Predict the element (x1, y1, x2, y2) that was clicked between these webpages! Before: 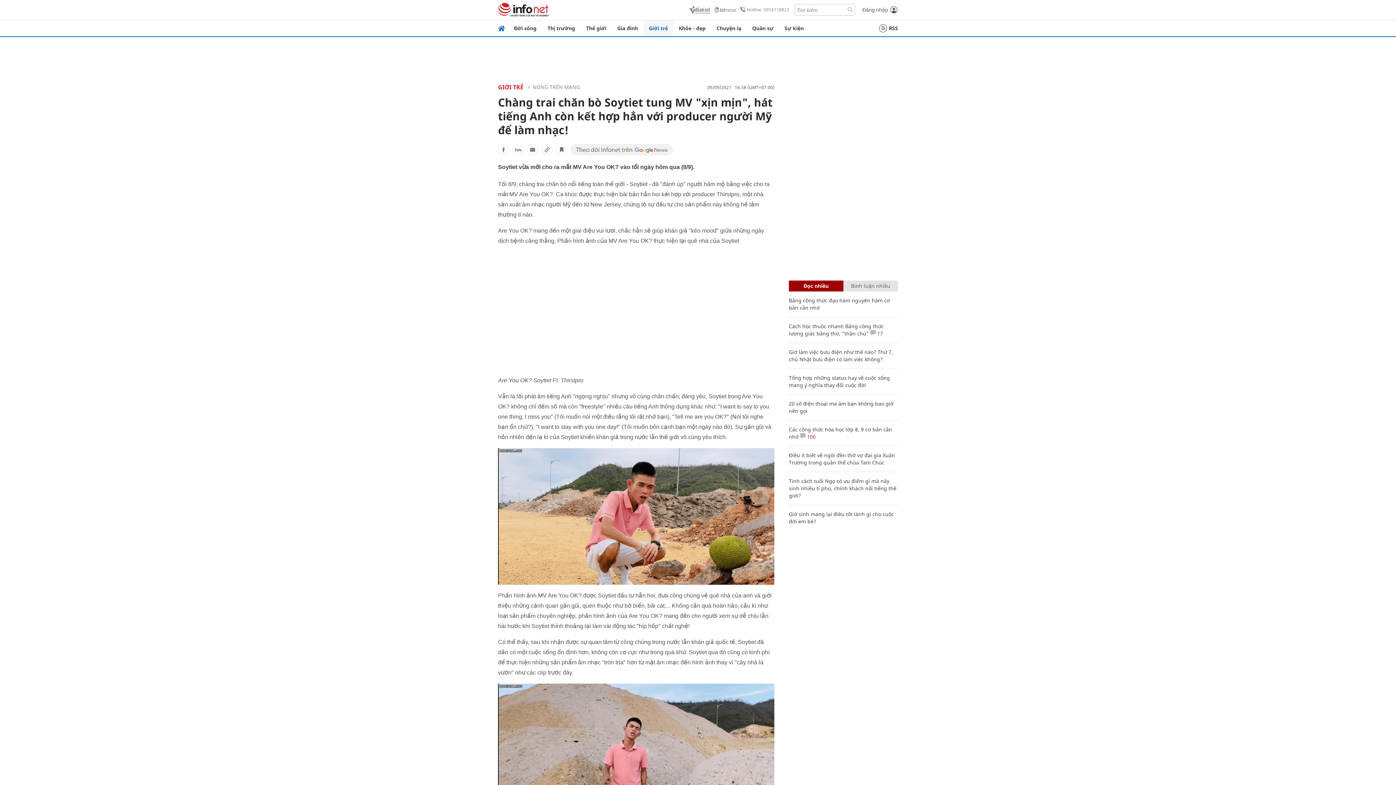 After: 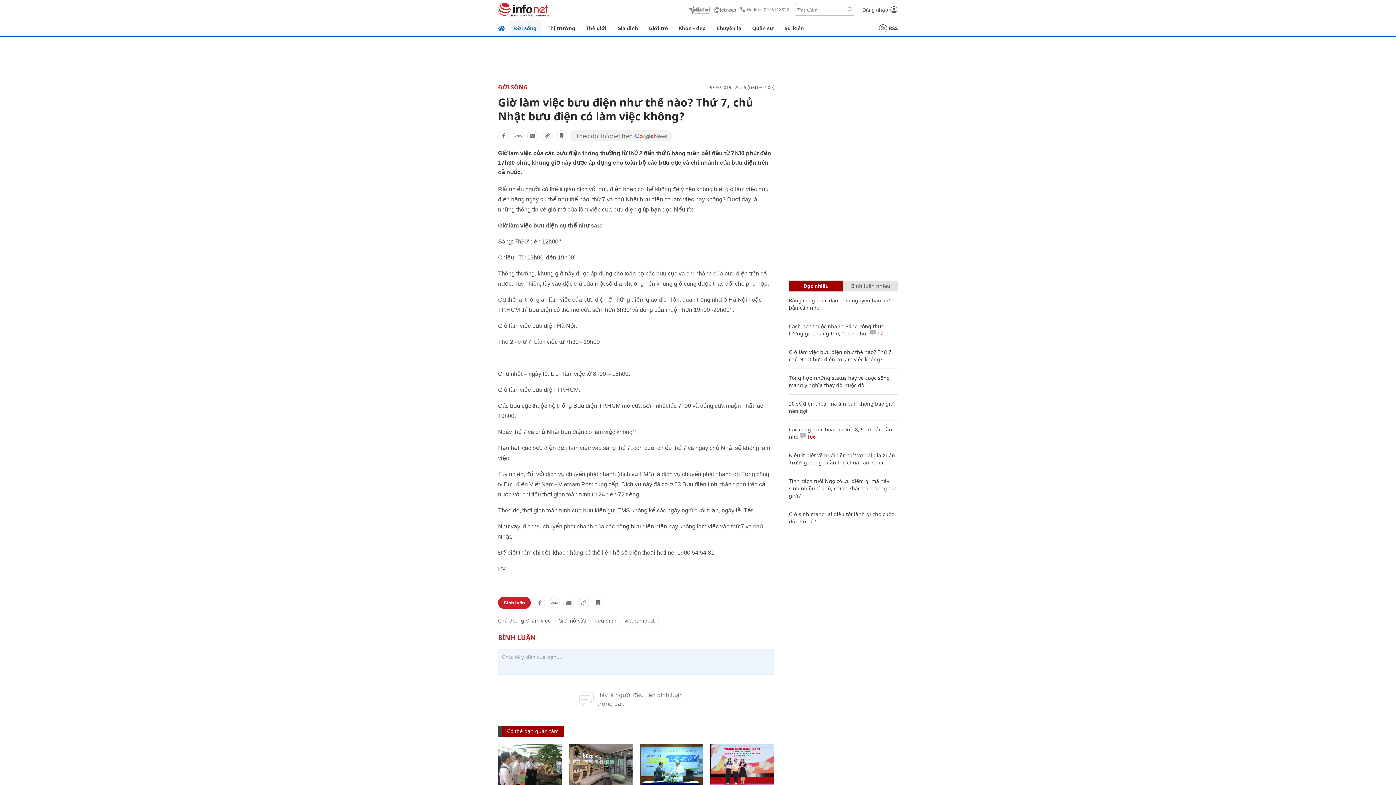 Action: bbox: (789, 348, 893, 362) label: Giờ làm việc bưu điện như thế nào? Thứ 7, chủ Nhật bưu điện có làm việc không?